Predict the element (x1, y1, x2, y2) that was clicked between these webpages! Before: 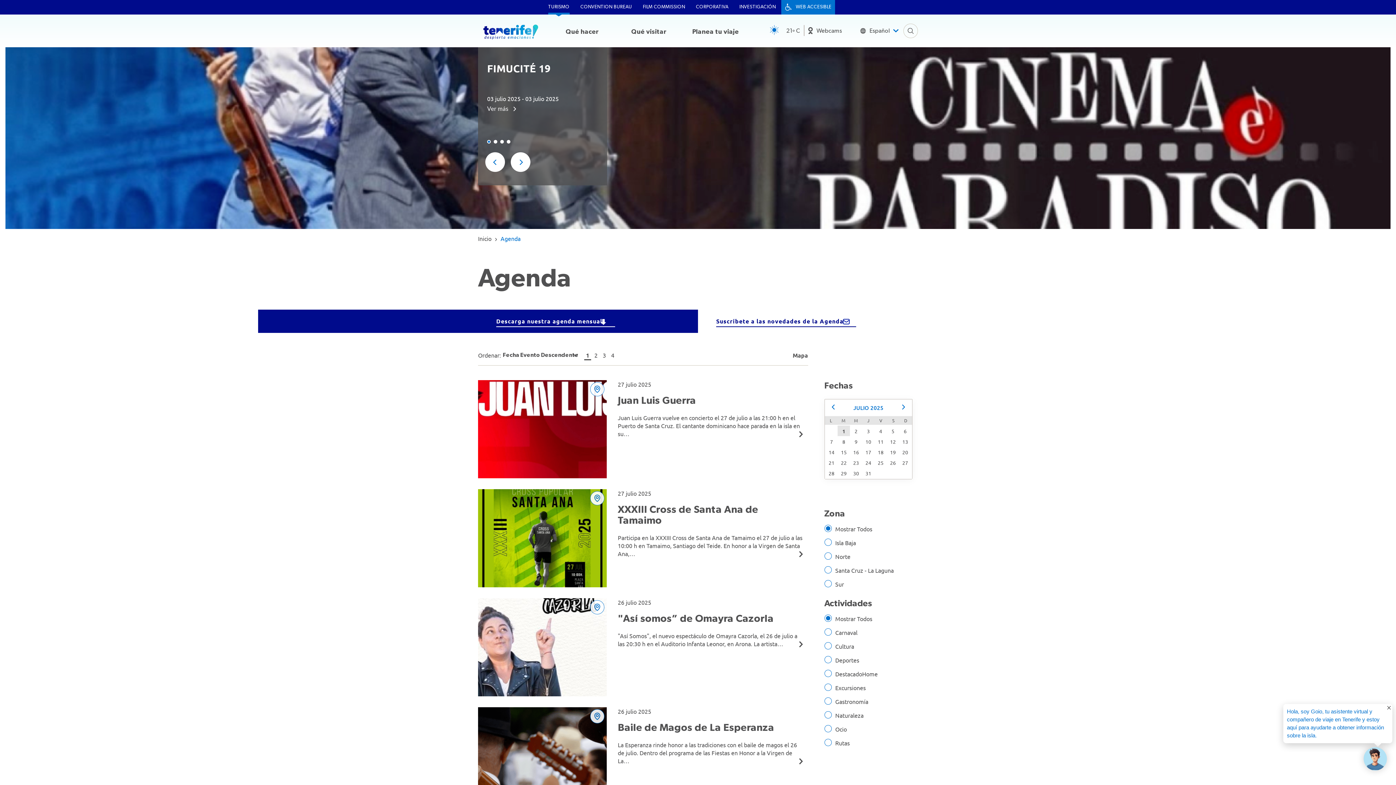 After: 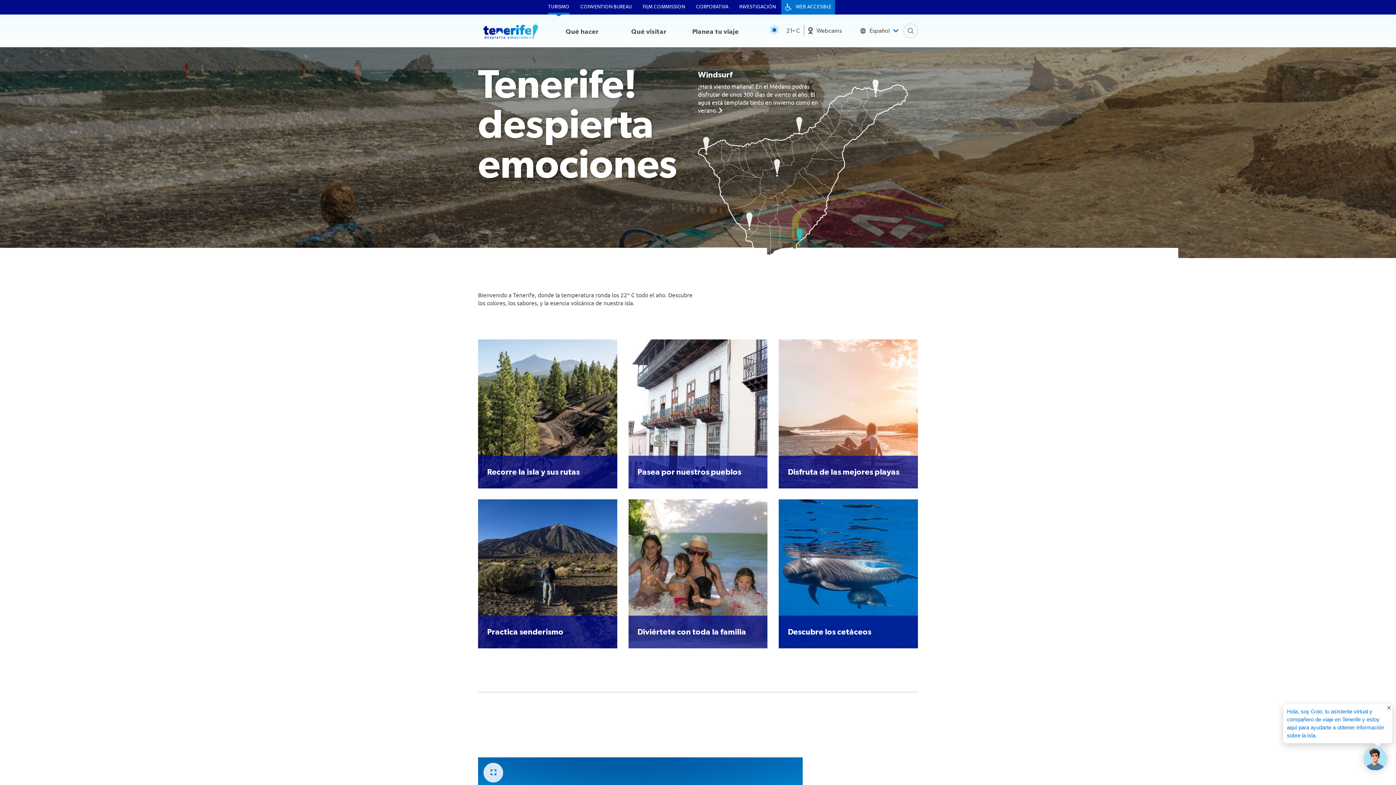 Action: bbox: (478, 234, 491, 242) label: Inicio